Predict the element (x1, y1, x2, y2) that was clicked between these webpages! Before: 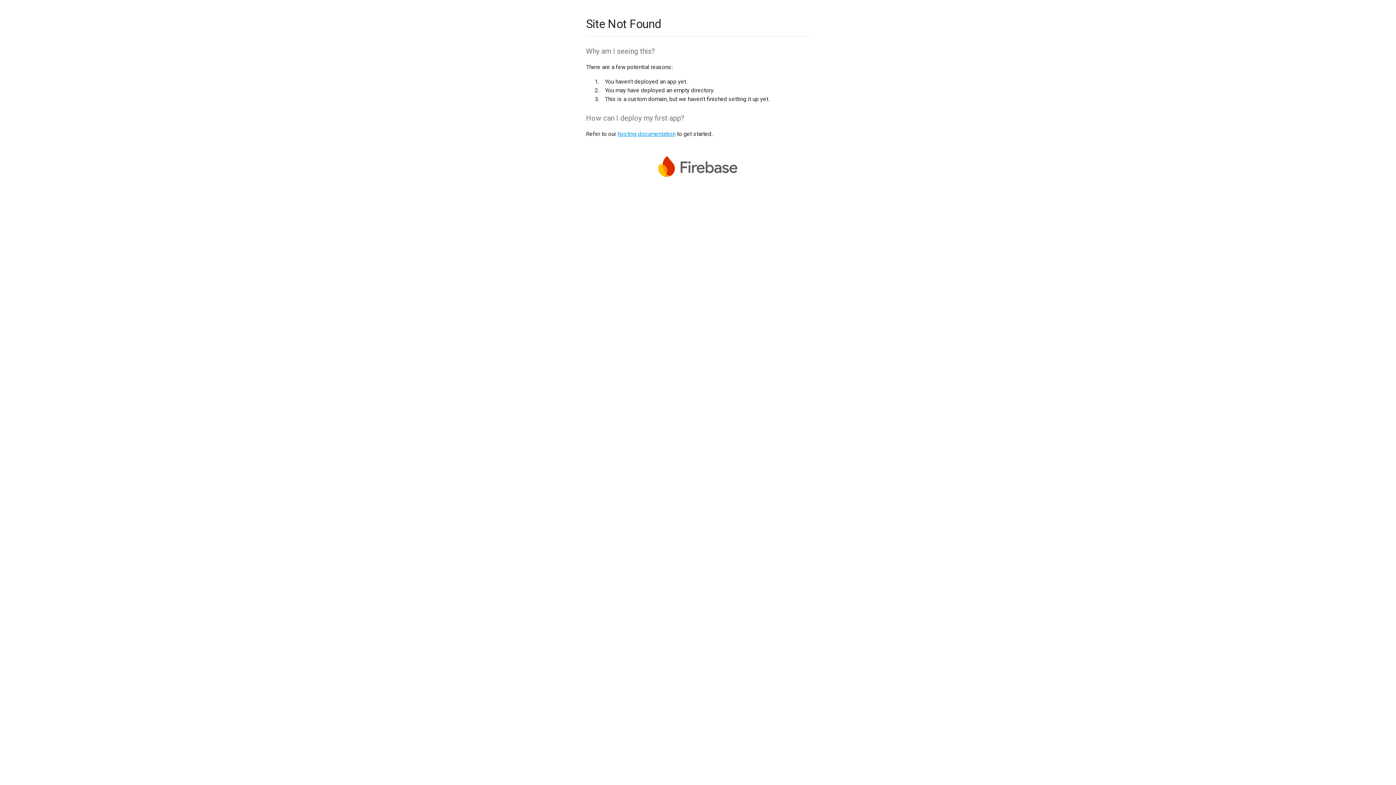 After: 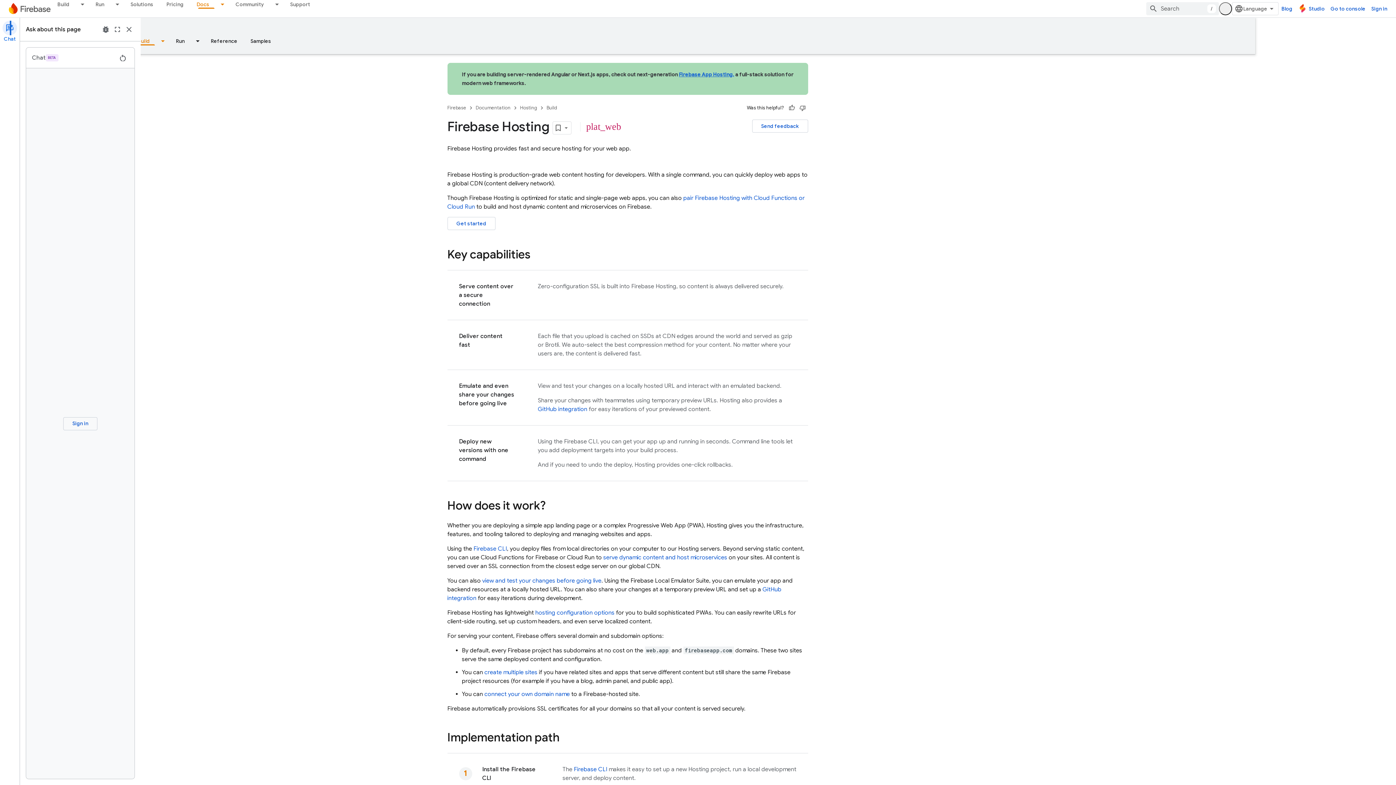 Action: bbox: (617, 130, 675, 137) label: hosting documentation